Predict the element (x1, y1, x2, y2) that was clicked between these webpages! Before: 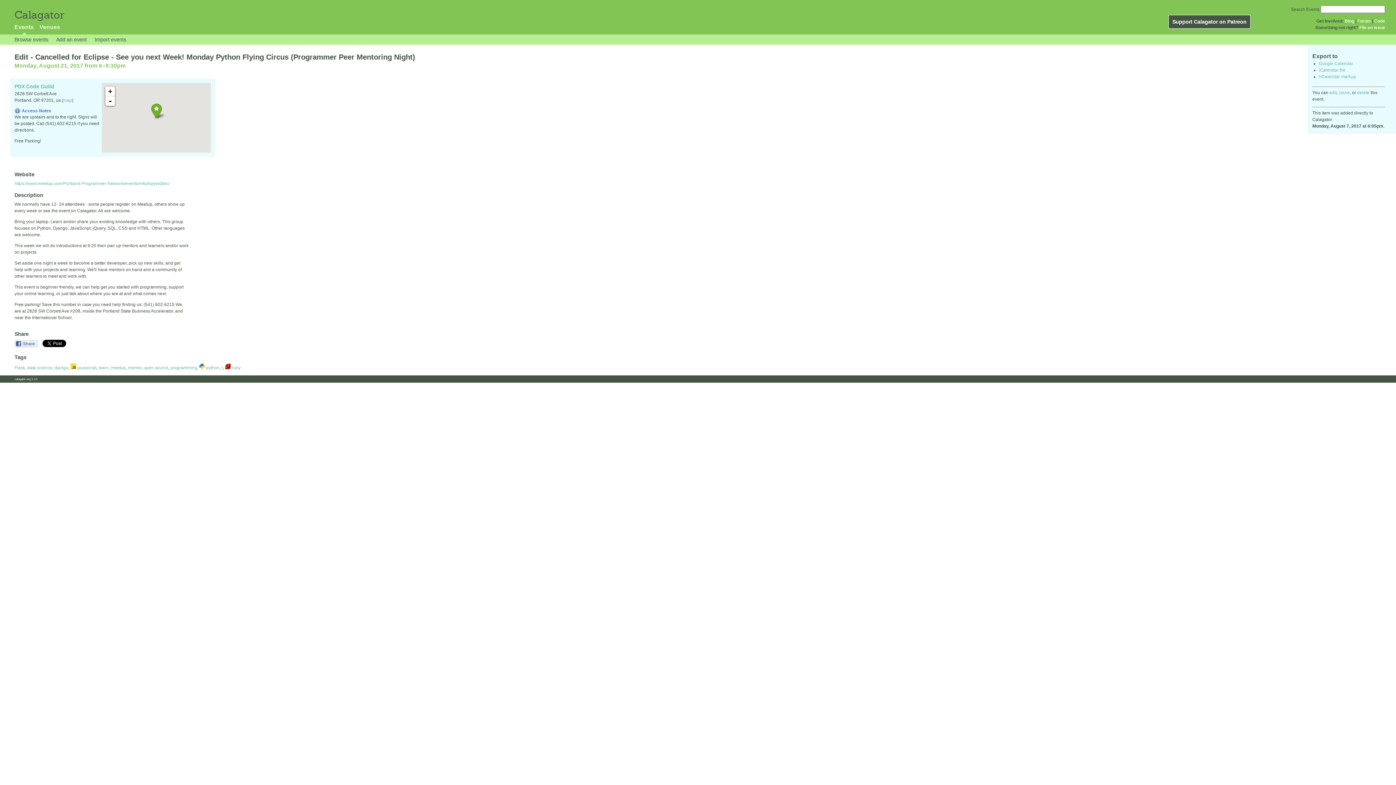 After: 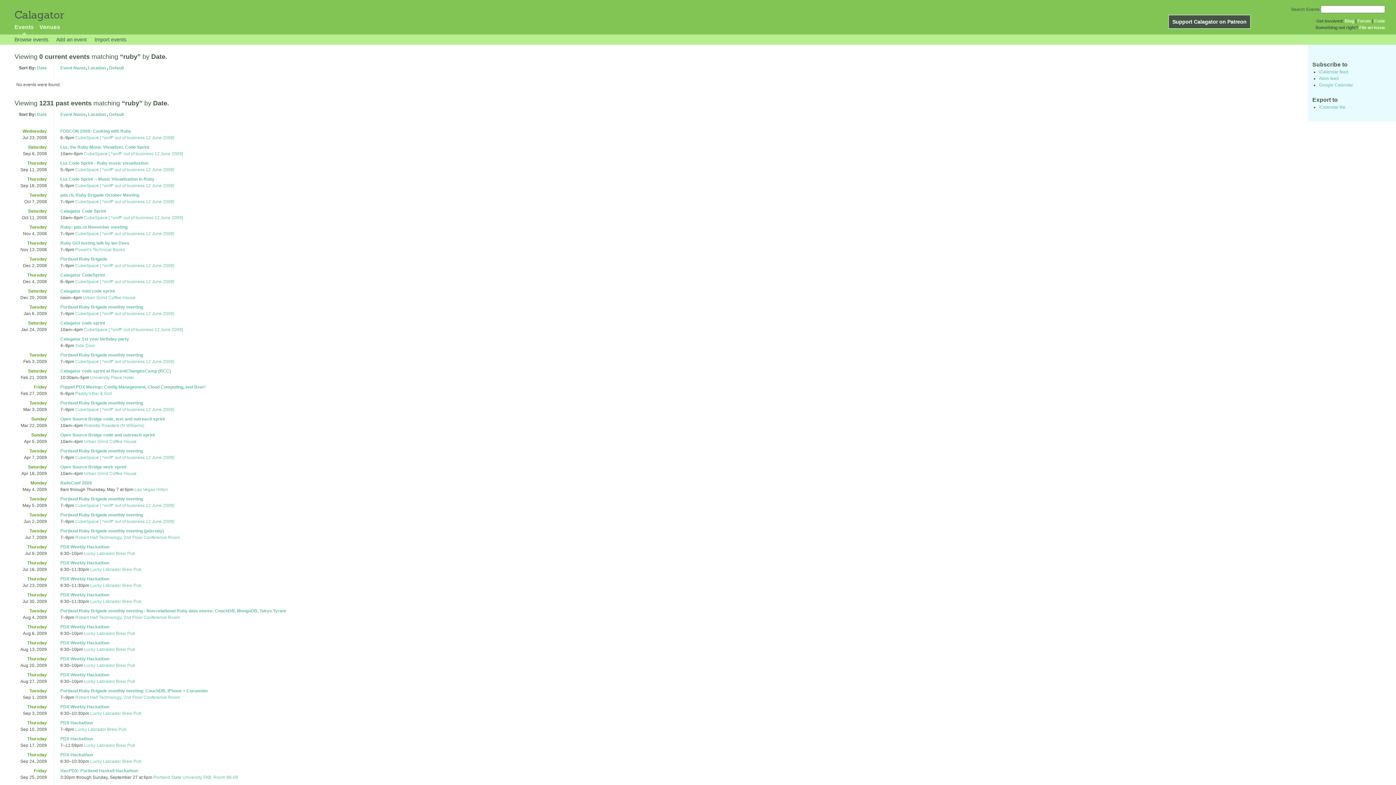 Action: bbox: (225, 365, 240, 370) label:  ruby